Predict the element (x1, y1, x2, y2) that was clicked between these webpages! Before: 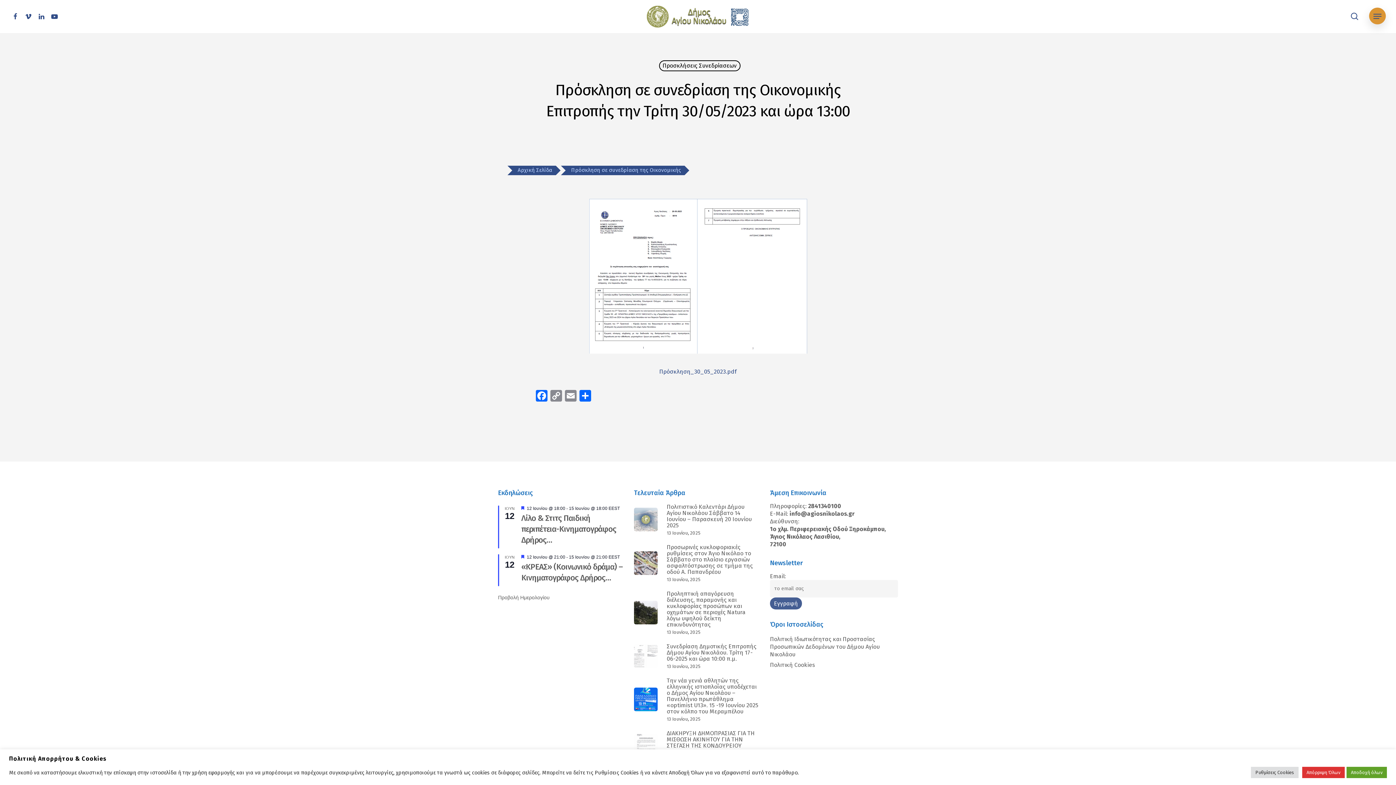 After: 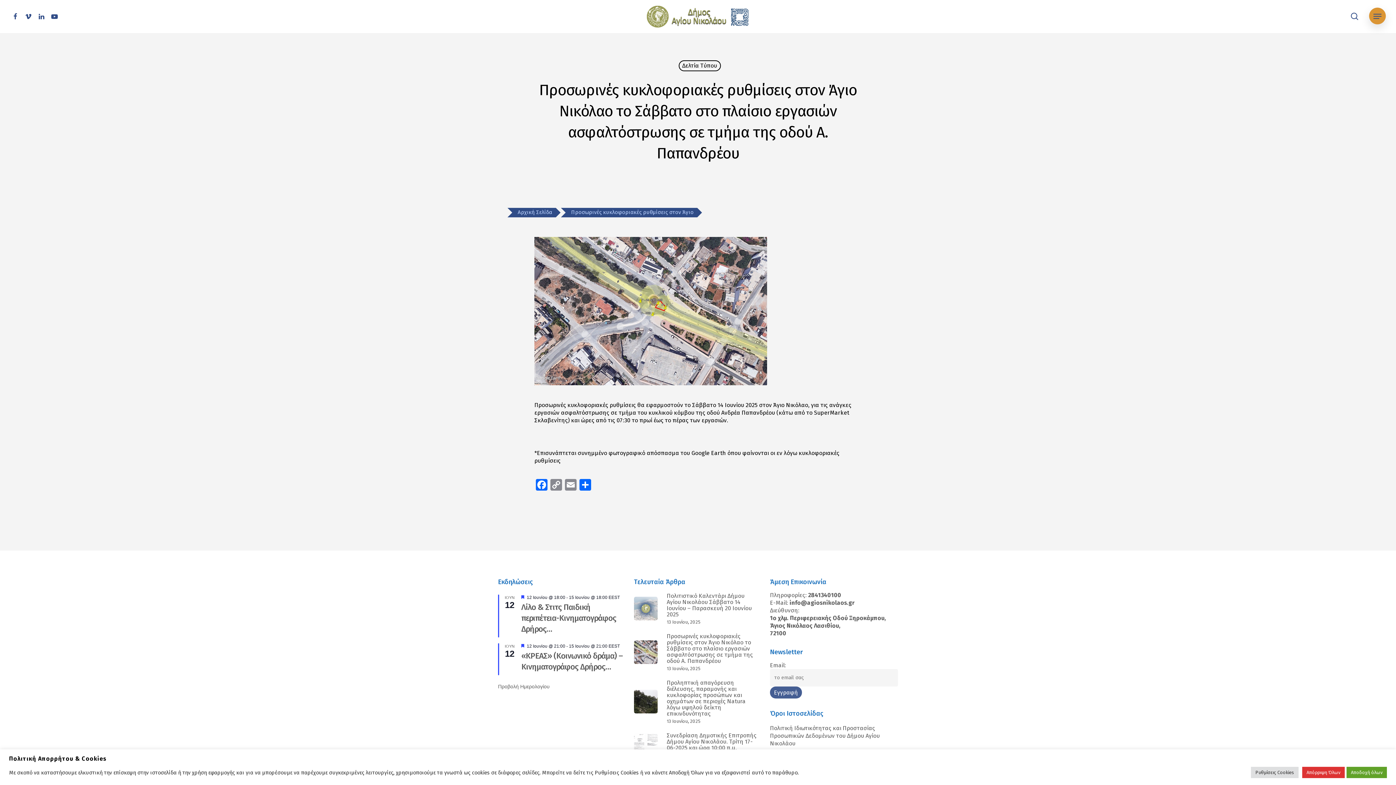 Action: label: Προσωρινές κυκλοφοριακές ρυθμίσεις στον Άγιο Νικόλαο το Σάββατο στο πλαίσιο εργασιών ασφαλτόστρωσης σε τμήμα της οδού Α. Παπανδρέου
13 Ιουνίου, 2025 bbox: (634, 544, 762, 582)